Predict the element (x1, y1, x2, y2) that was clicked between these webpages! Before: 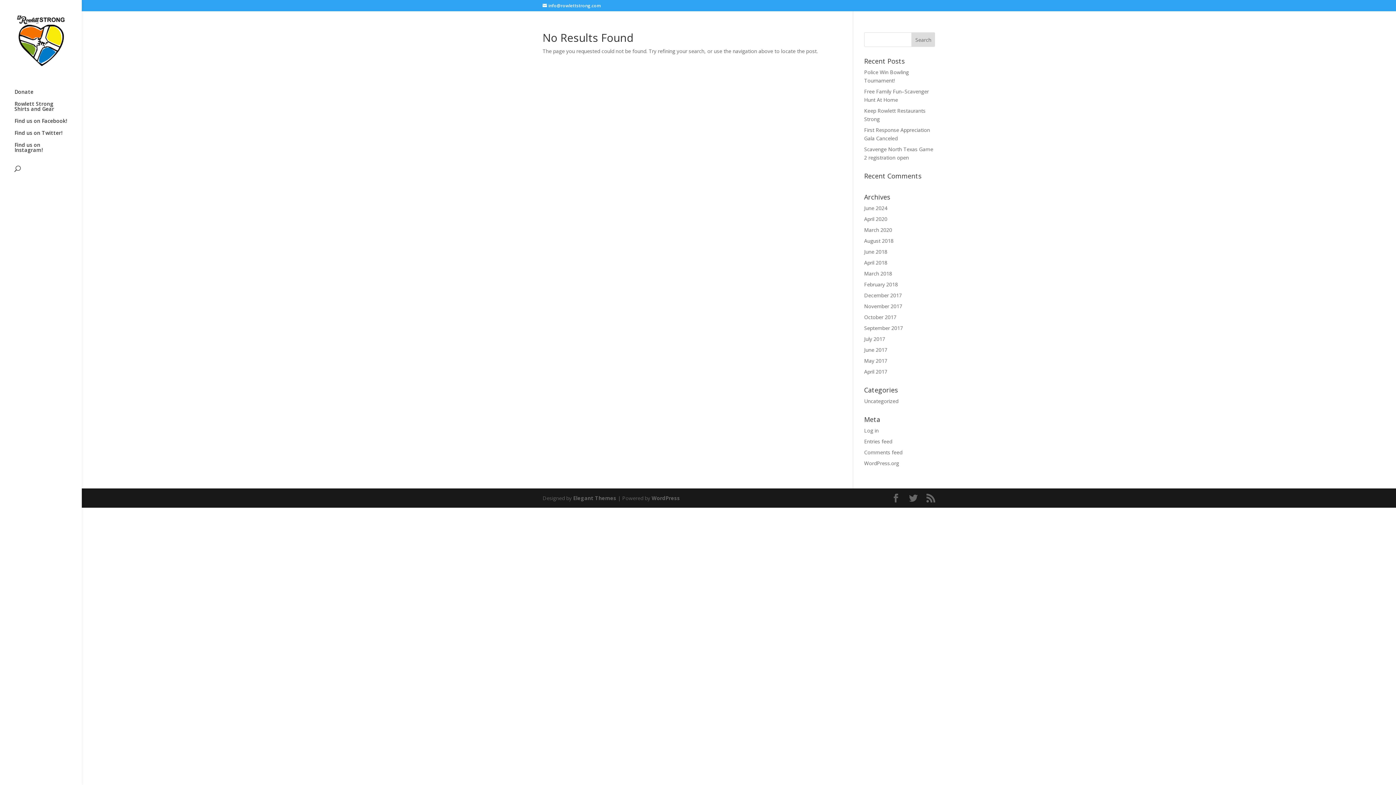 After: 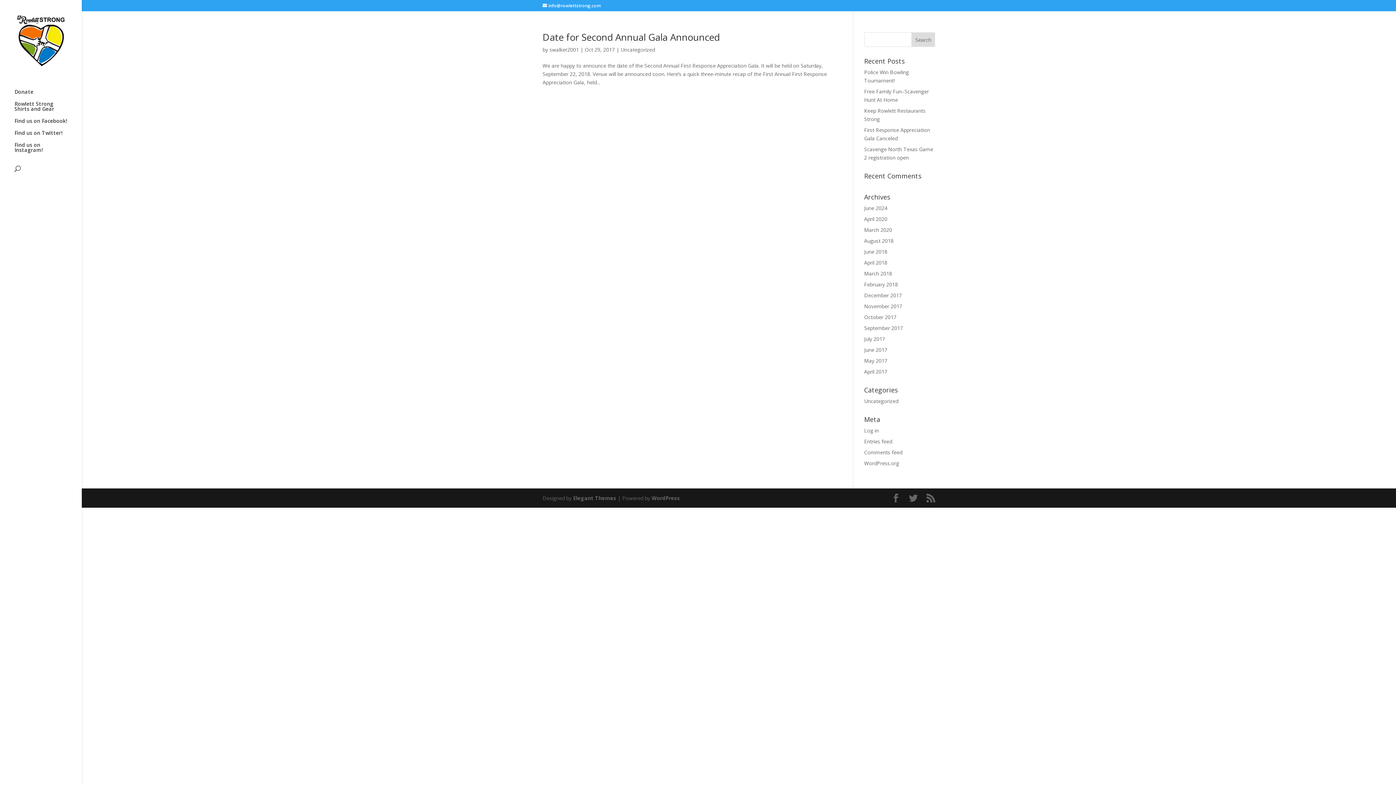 Action: label: October 2017 bbox: (864, 313, 896, 320)